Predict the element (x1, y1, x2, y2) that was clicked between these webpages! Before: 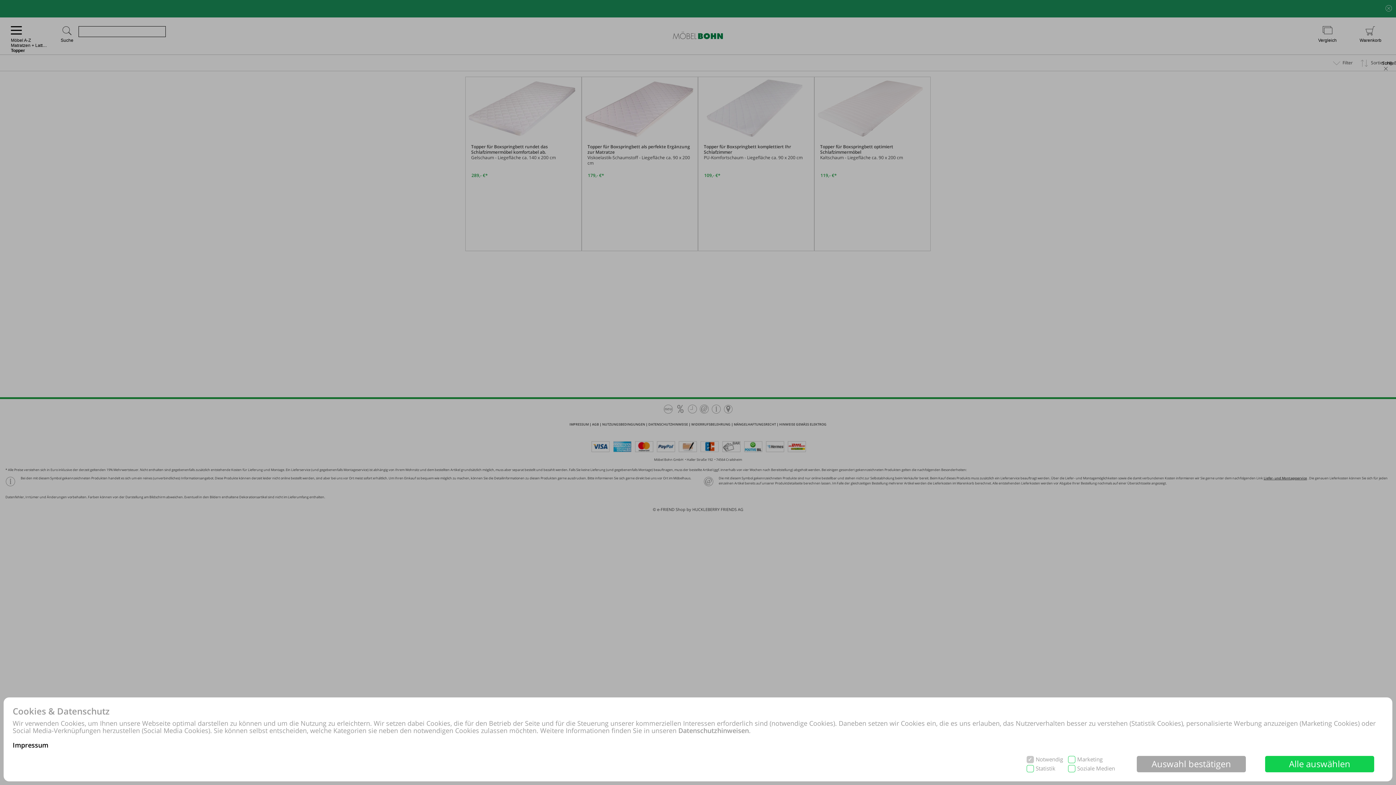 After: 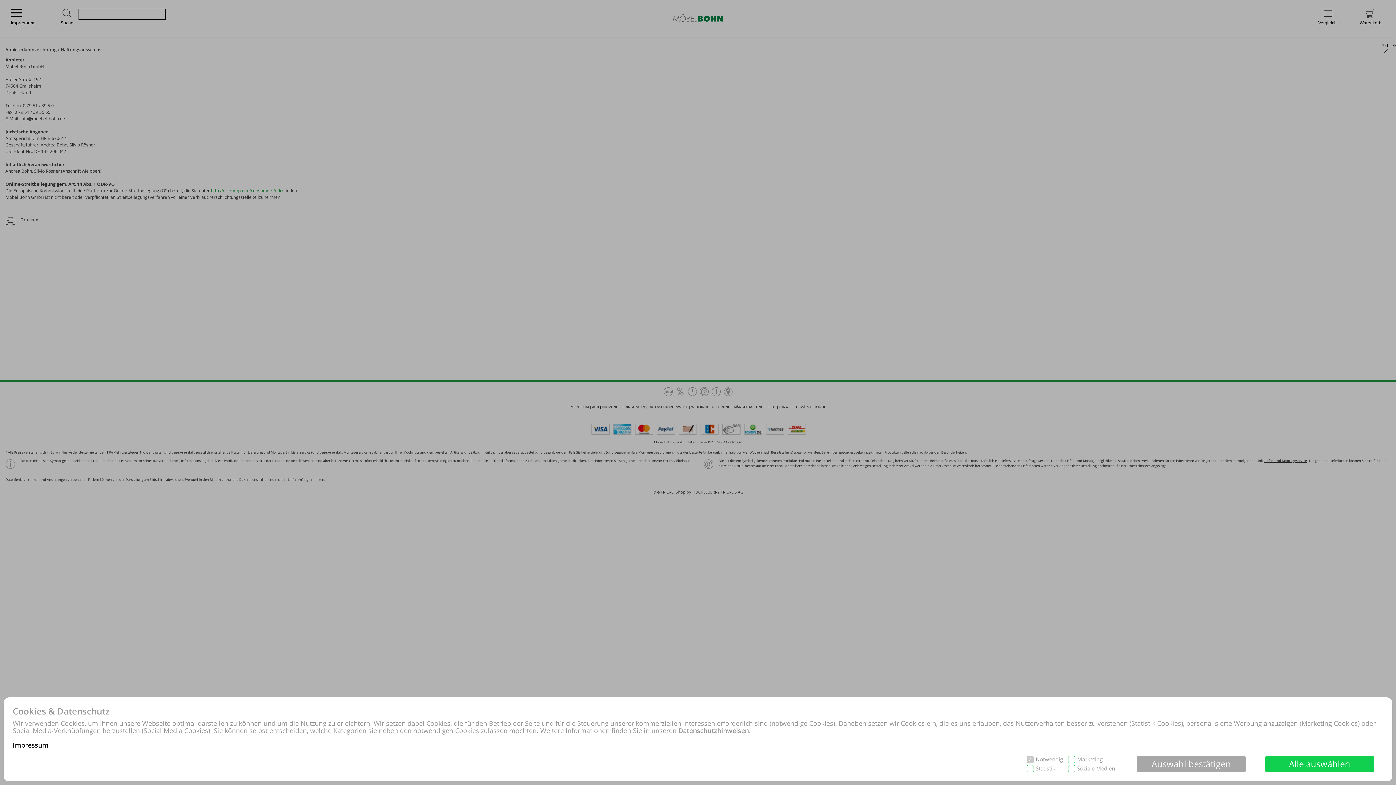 Action: label: Impressum bbox: (12, 741, 48, 749)